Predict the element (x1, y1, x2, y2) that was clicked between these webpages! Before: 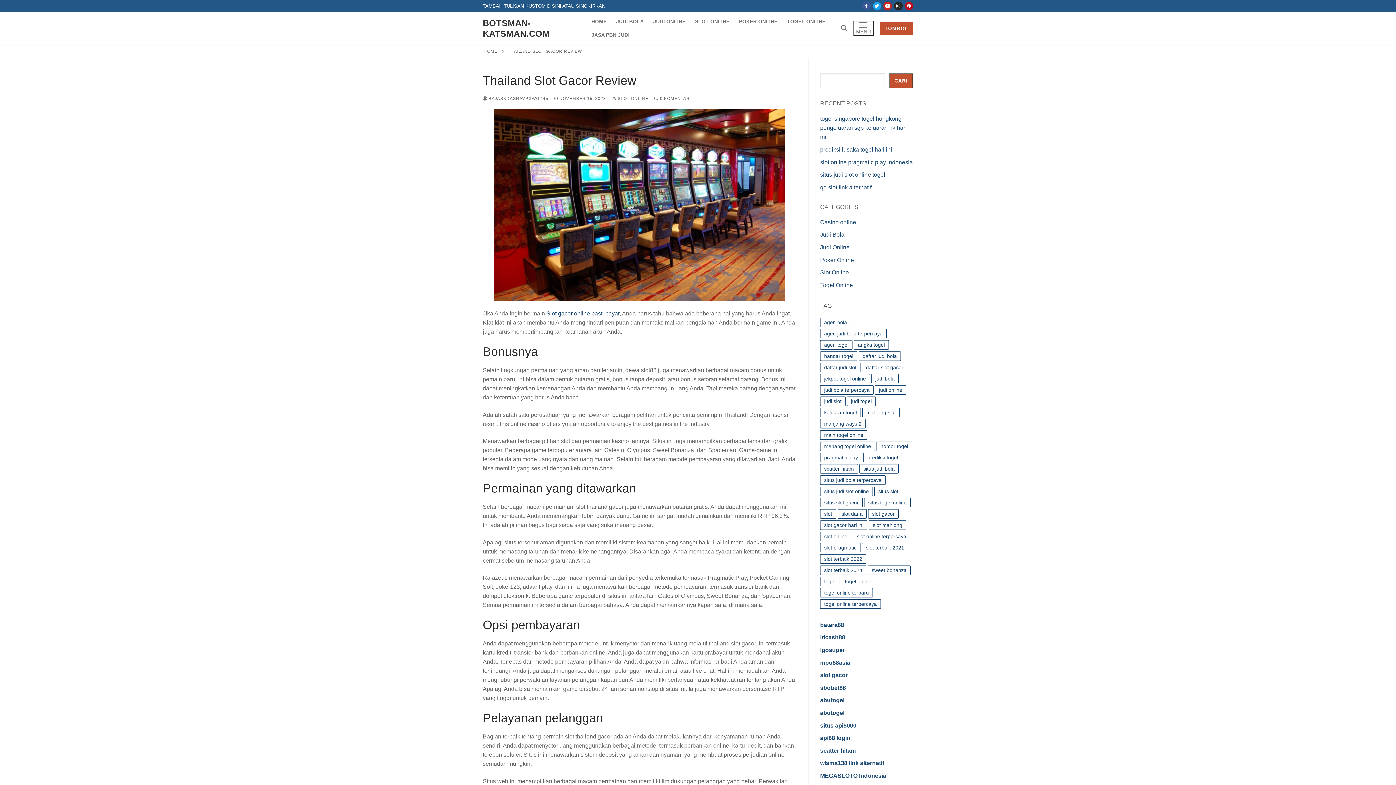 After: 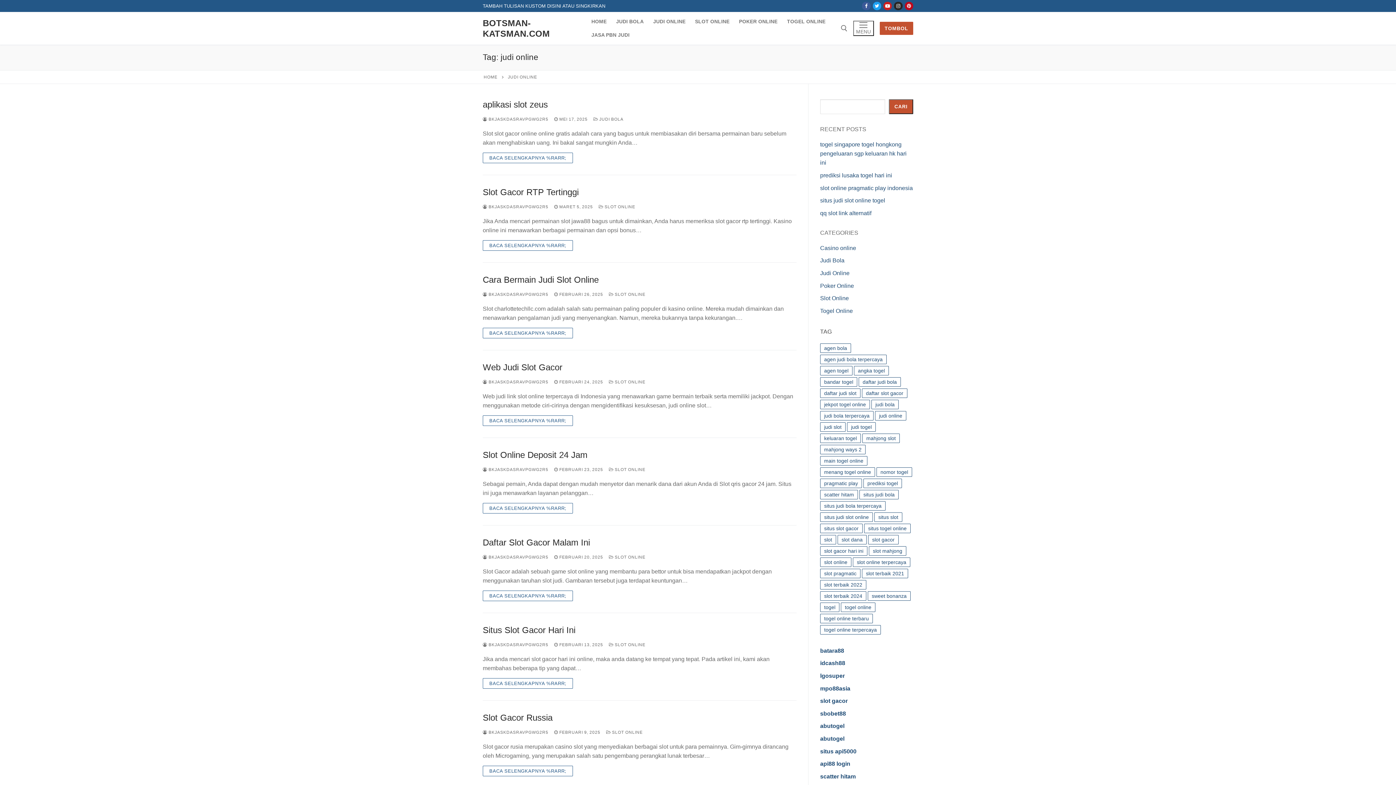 Action: bbox: (875, 385, 906, 394) label: judi online (706 item)